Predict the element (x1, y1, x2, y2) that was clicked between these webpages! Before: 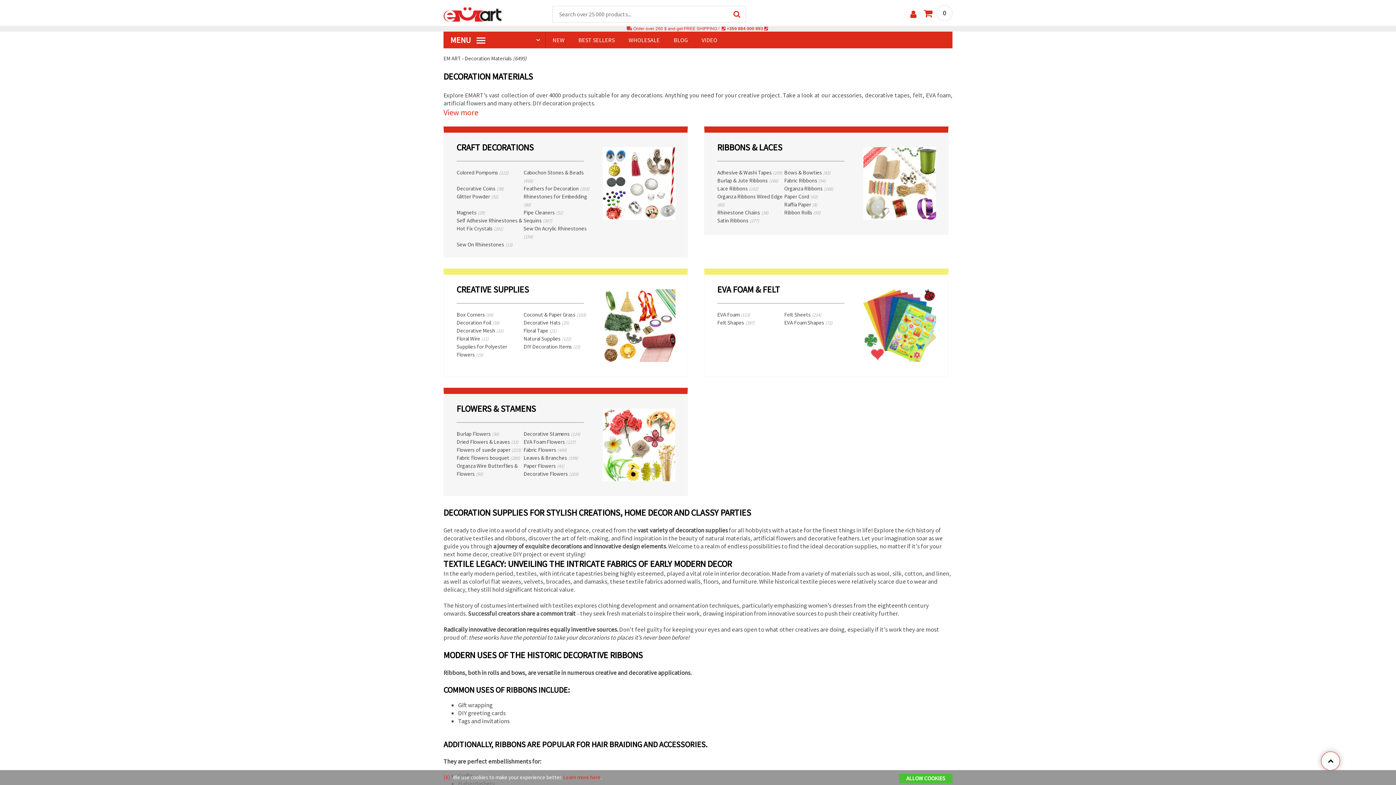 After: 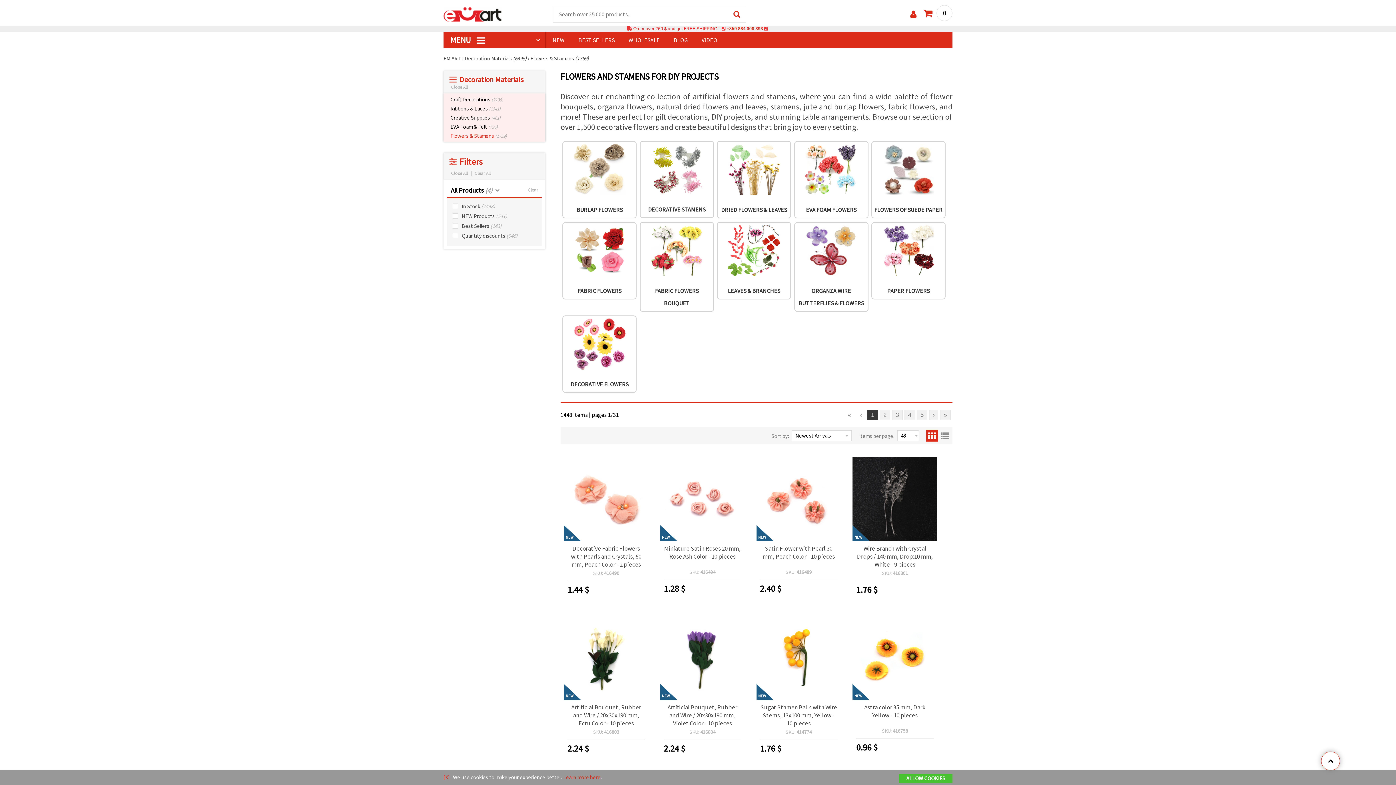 Action: bbox: (602, 440, 675, 448)